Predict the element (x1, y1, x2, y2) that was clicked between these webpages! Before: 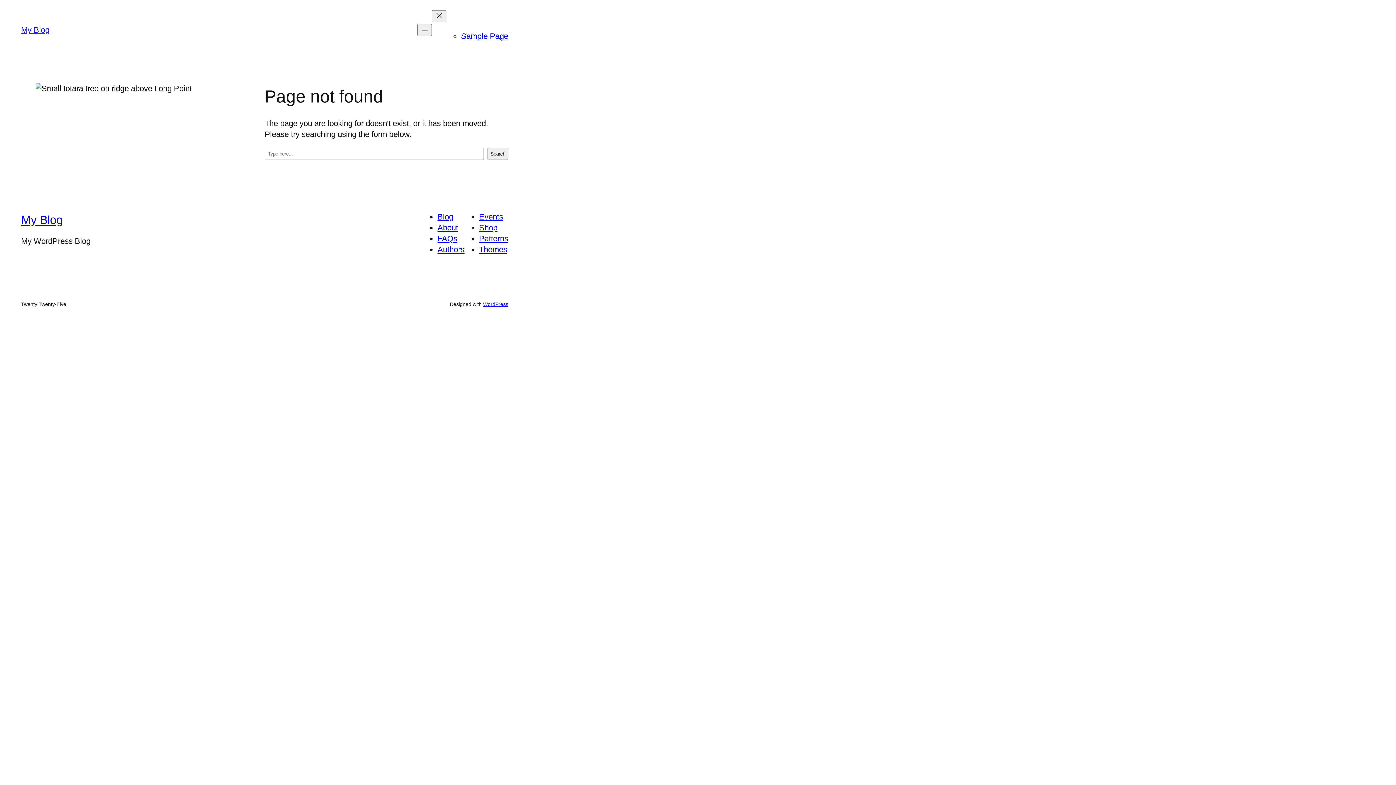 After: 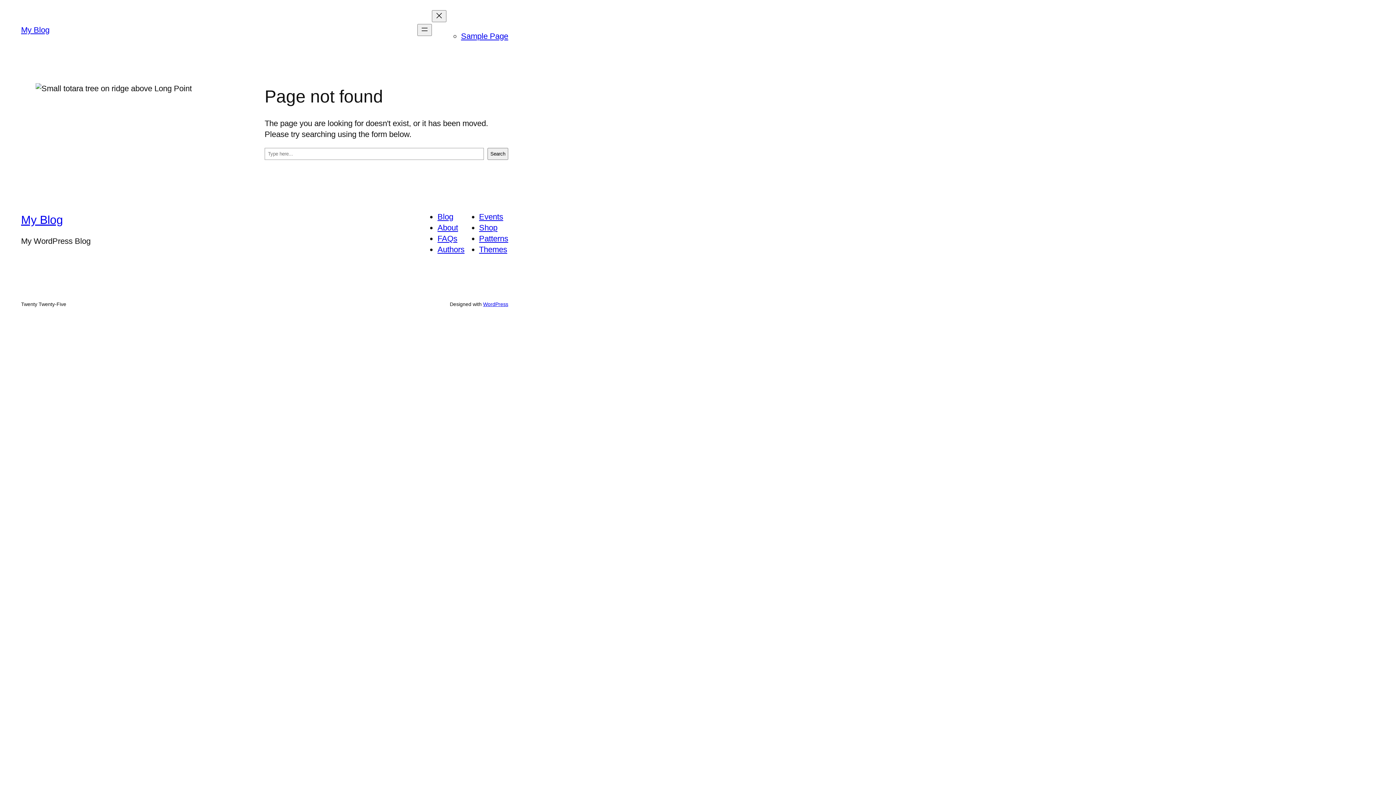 Action: bbox: (437, 234, 457, 243) label: FAQs